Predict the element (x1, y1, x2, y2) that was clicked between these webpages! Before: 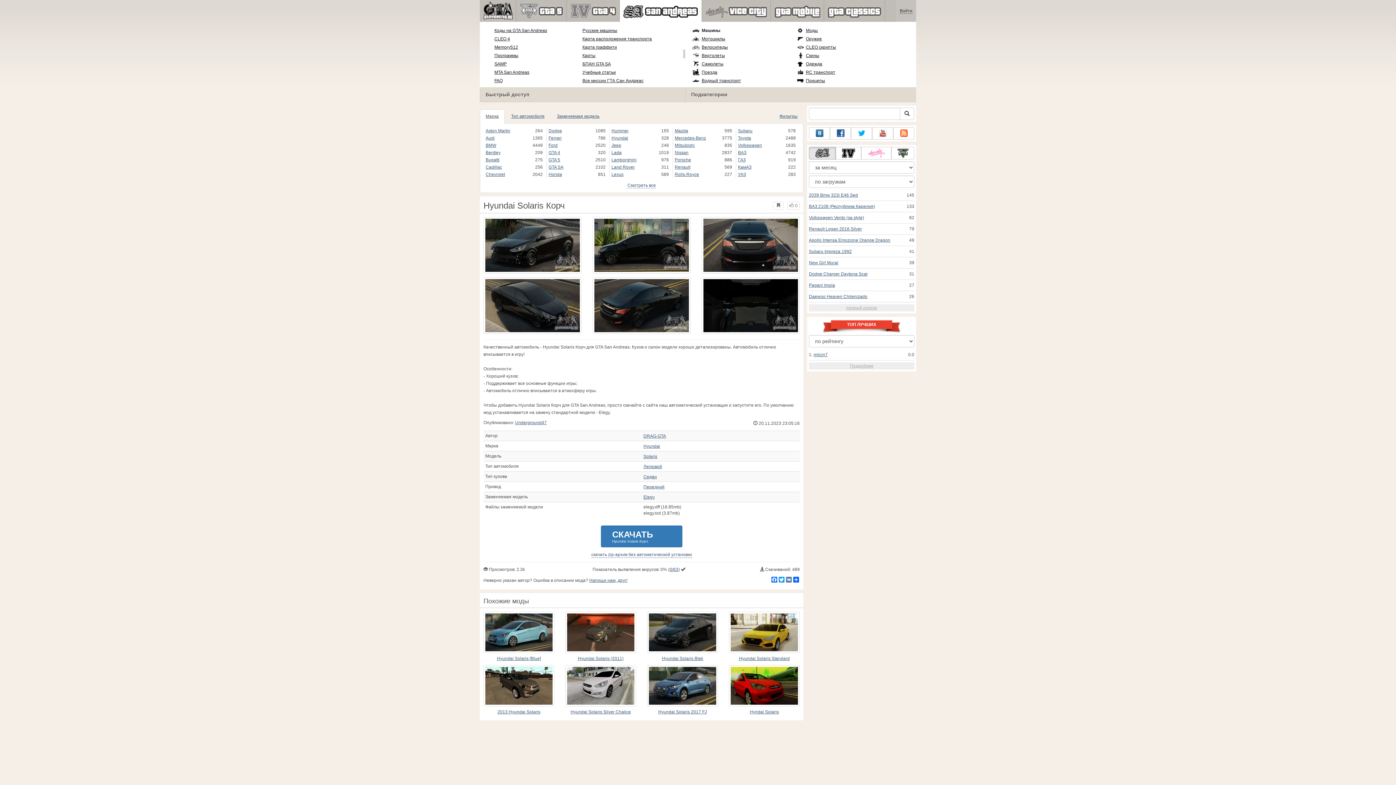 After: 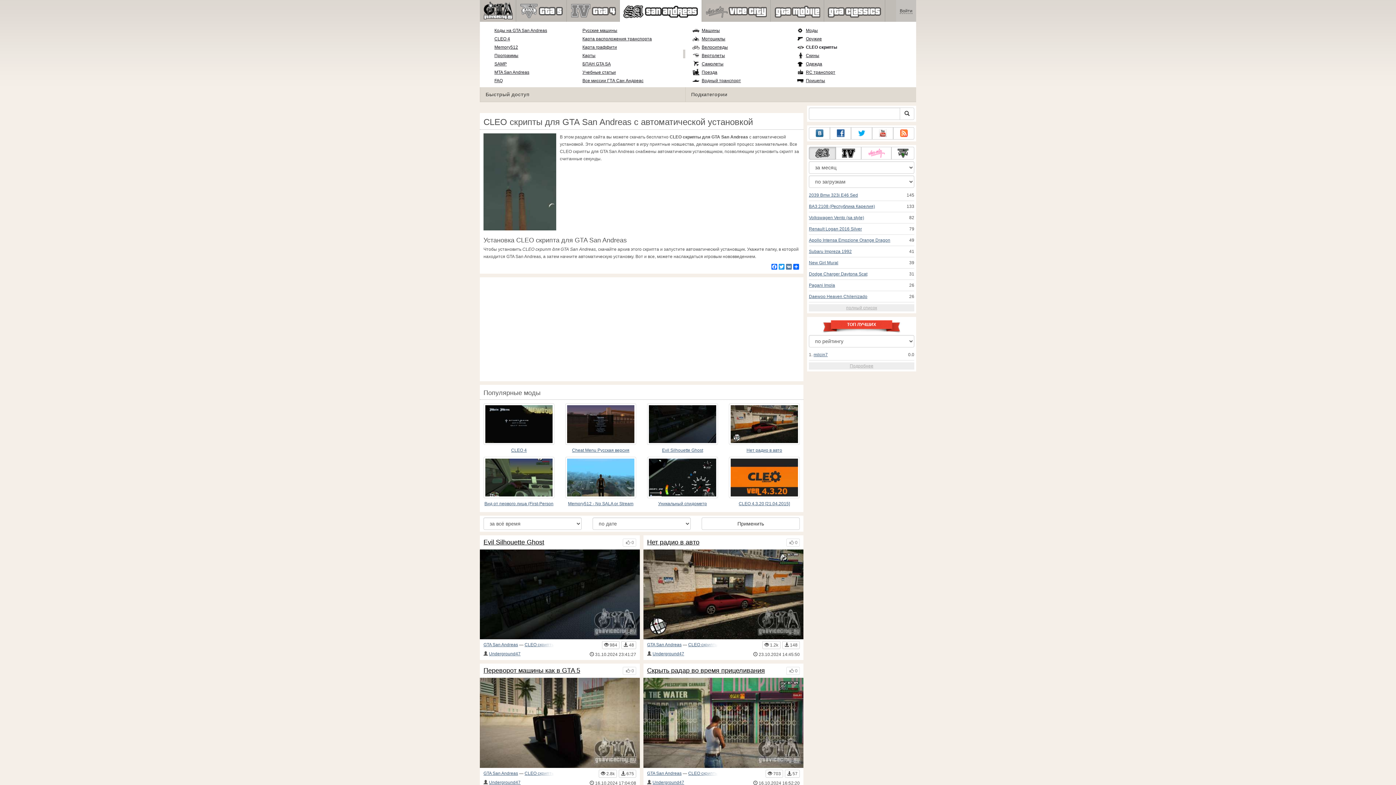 Action: label: CLEO скрипты bbox: (796, 44, 836, 50)